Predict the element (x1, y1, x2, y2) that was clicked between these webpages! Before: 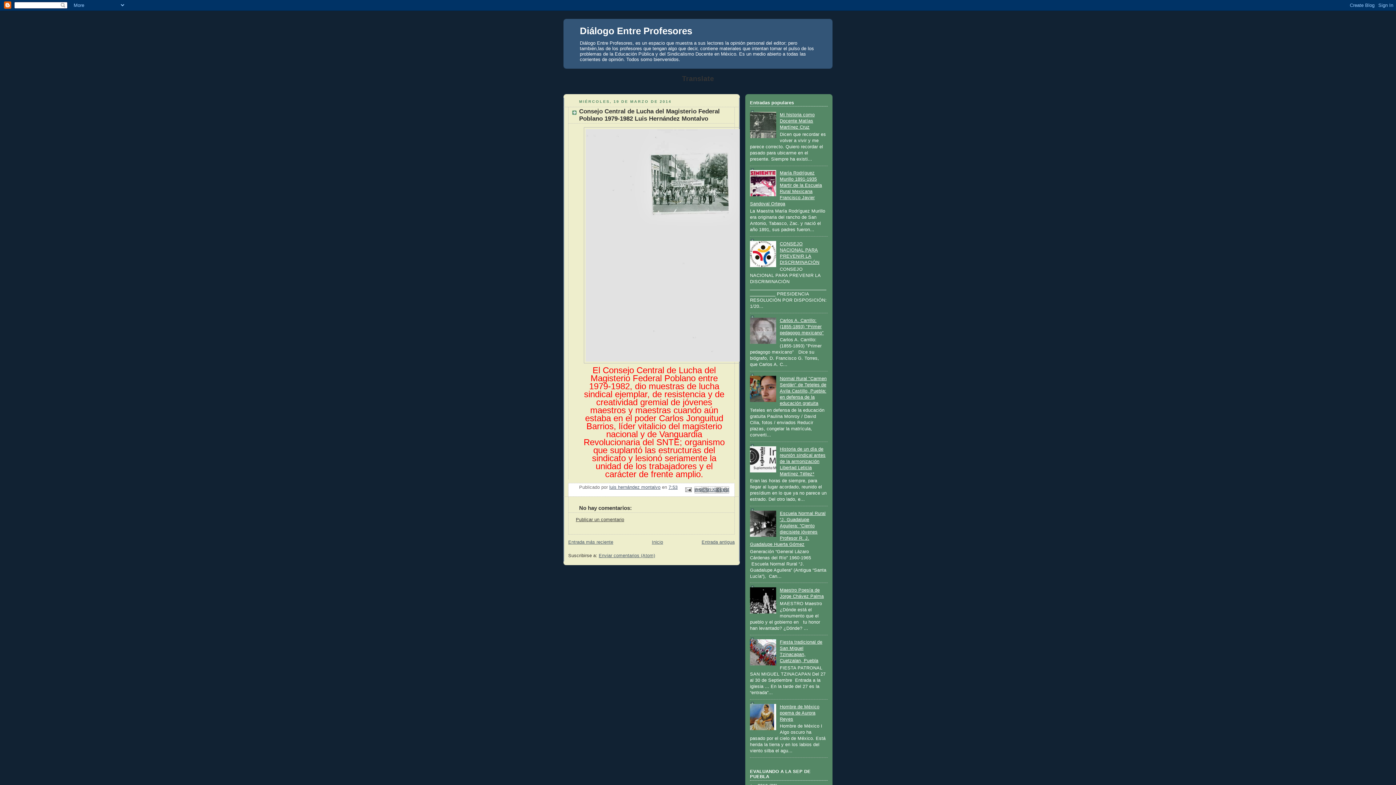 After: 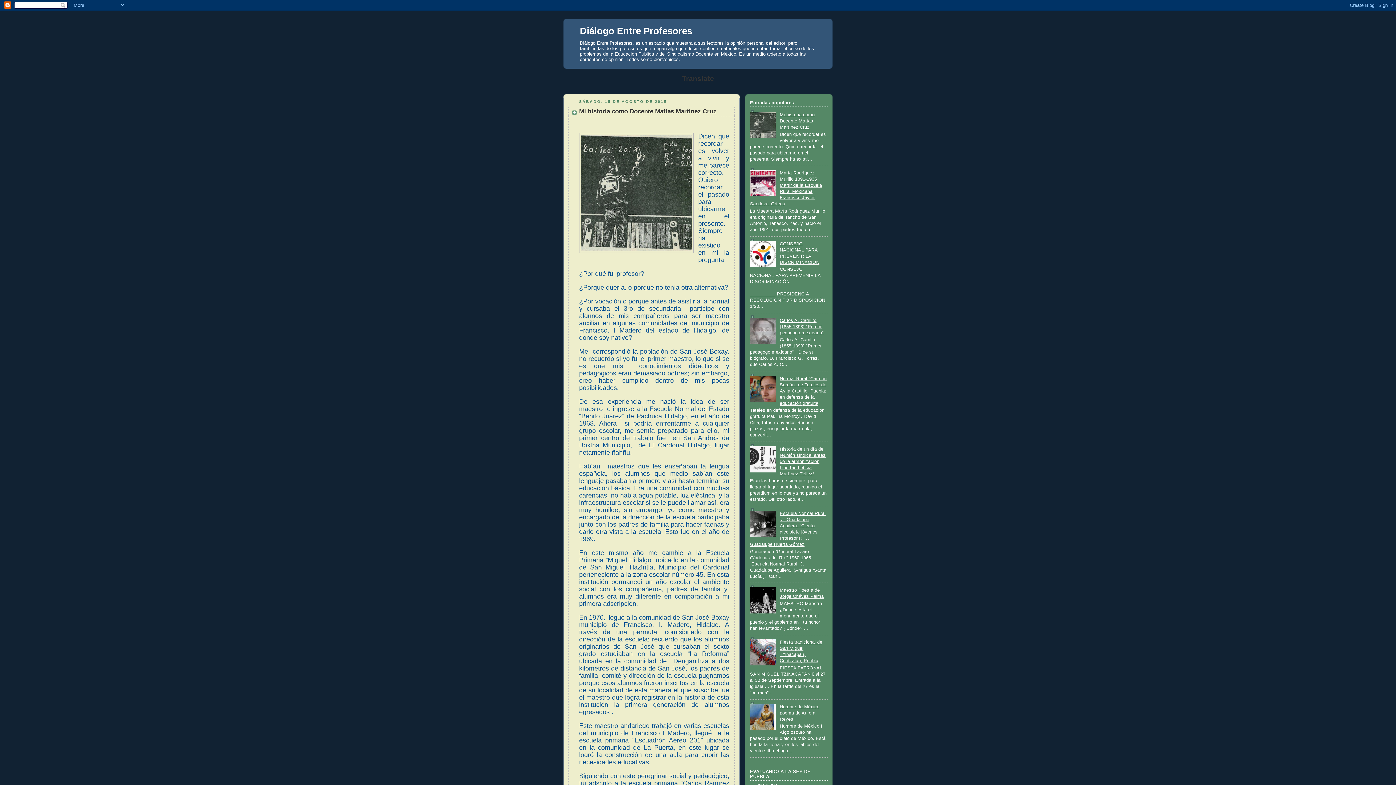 Action: label: Mi historia como Docente Matías Martínez Cruz bbox: (780, 112, 814, 129)